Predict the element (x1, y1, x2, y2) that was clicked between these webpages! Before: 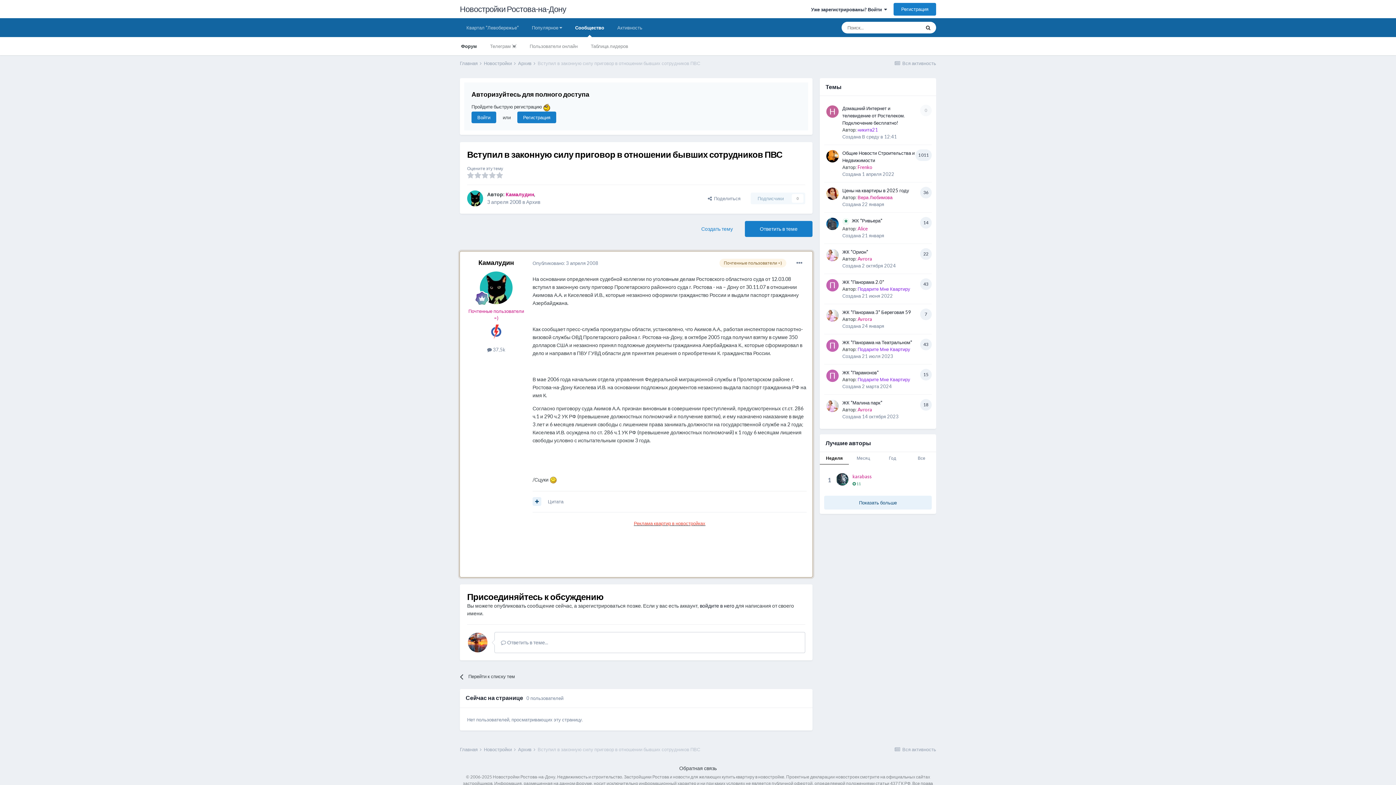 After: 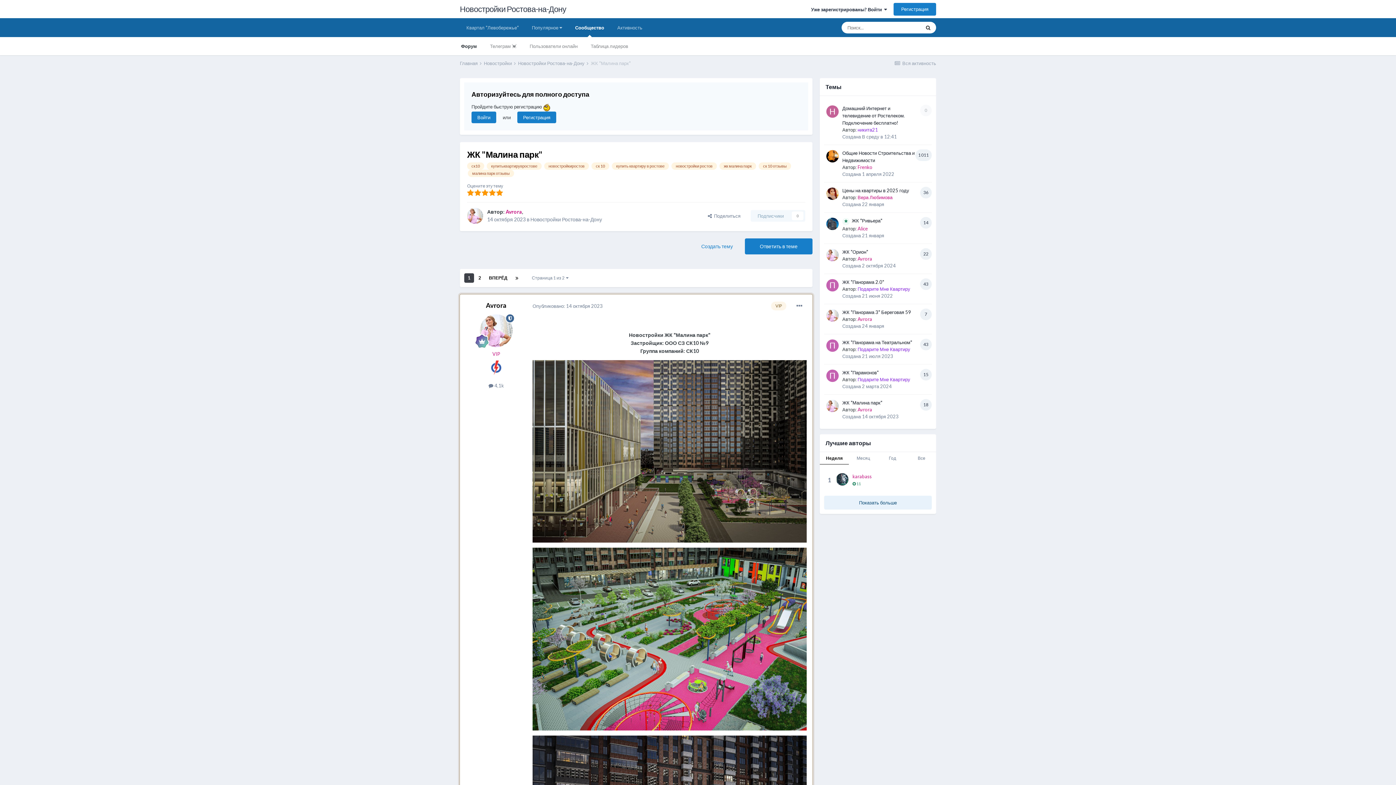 Action: label: ЖК "Малина парк" bbox: (842, 400, 882, 405)